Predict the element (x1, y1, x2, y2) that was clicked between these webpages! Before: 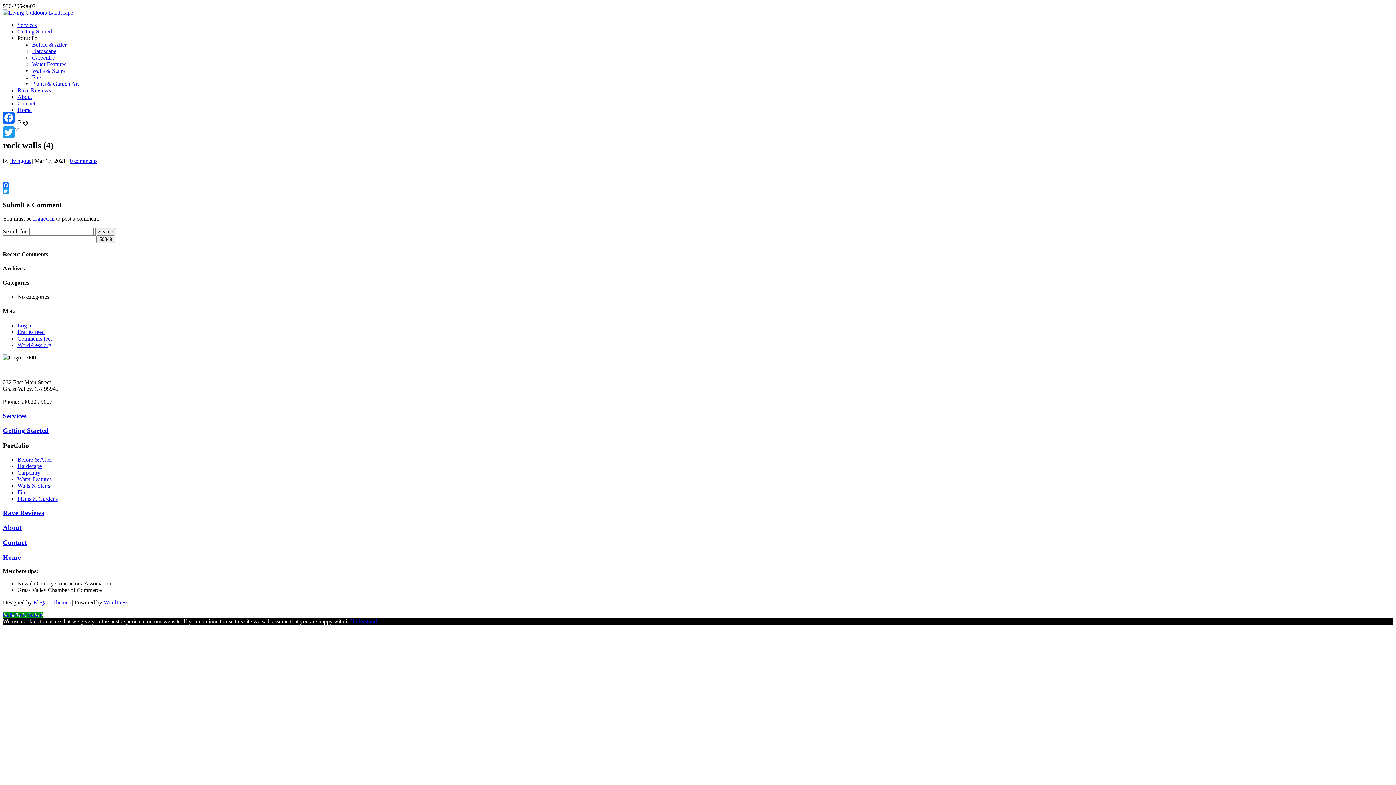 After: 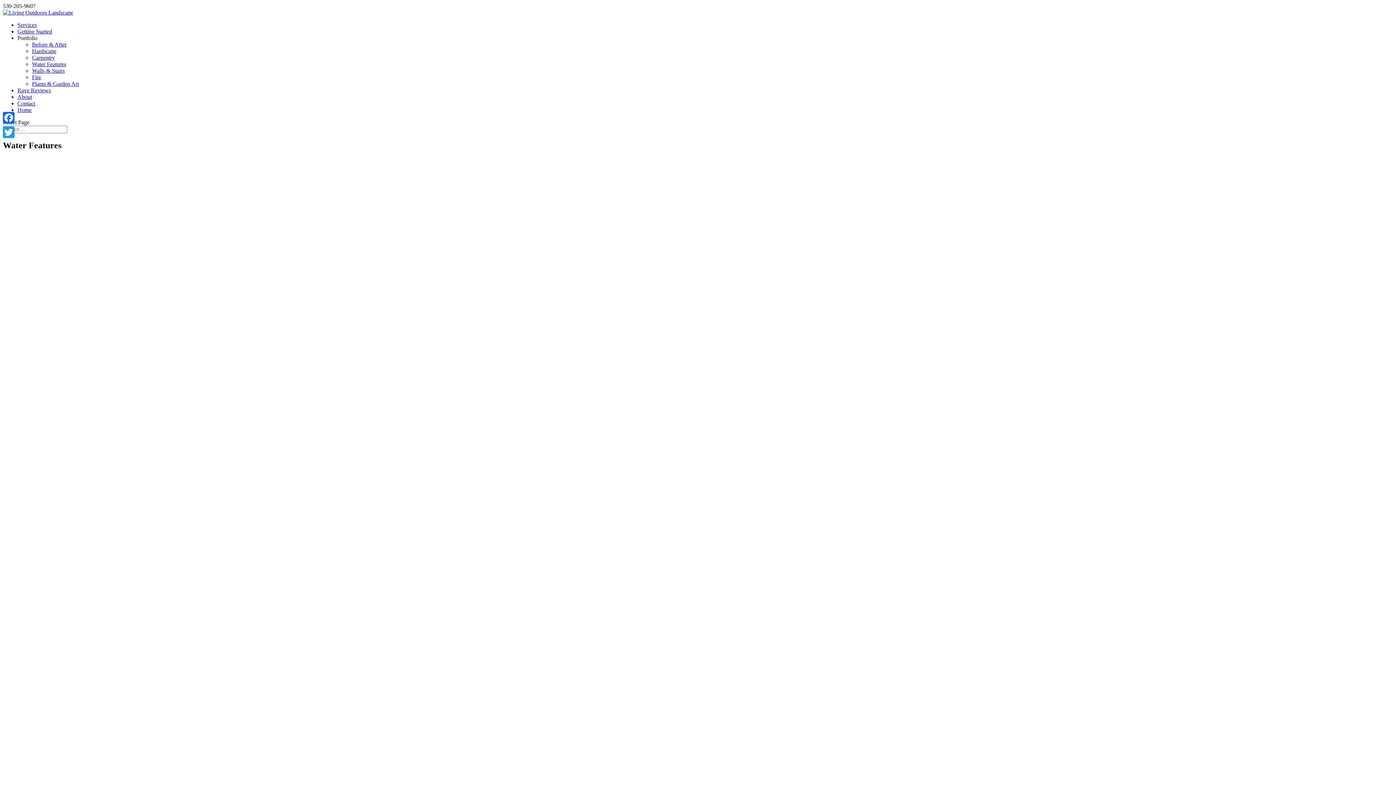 Action: label: Water Features bbox: (17, 476, 51, 482)